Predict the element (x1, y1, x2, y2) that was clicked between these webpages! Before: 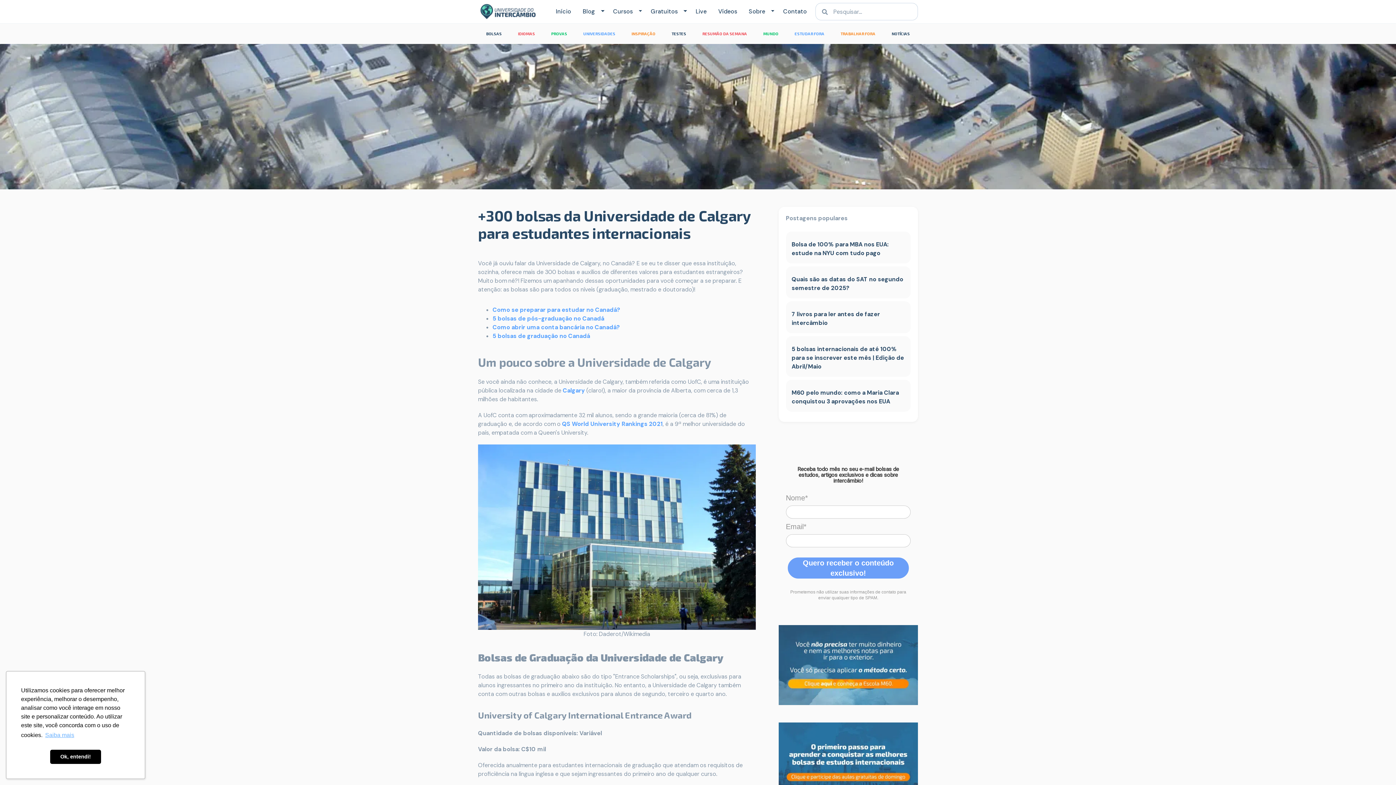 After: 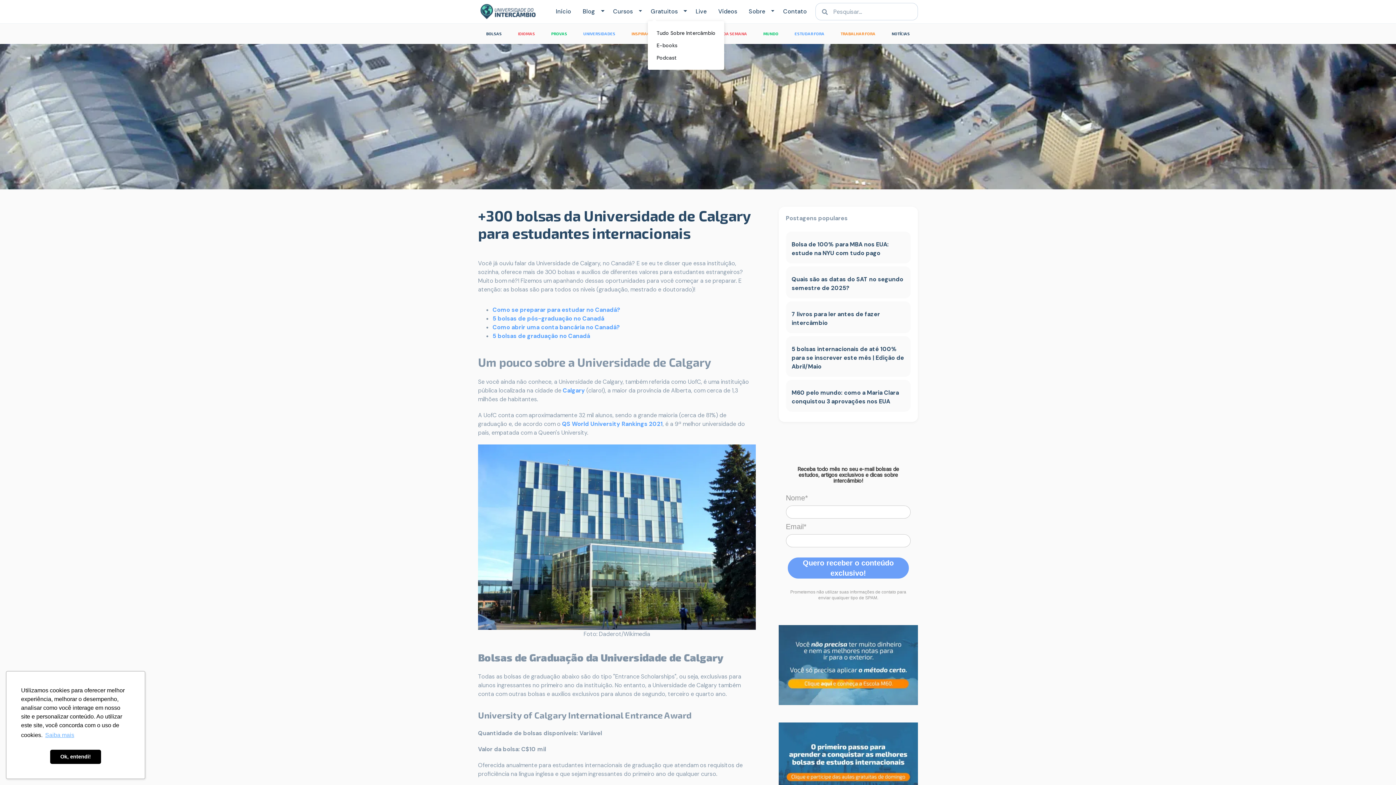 Action: bbox: (680, 4, 687, 18) label: Mostrar Cursos